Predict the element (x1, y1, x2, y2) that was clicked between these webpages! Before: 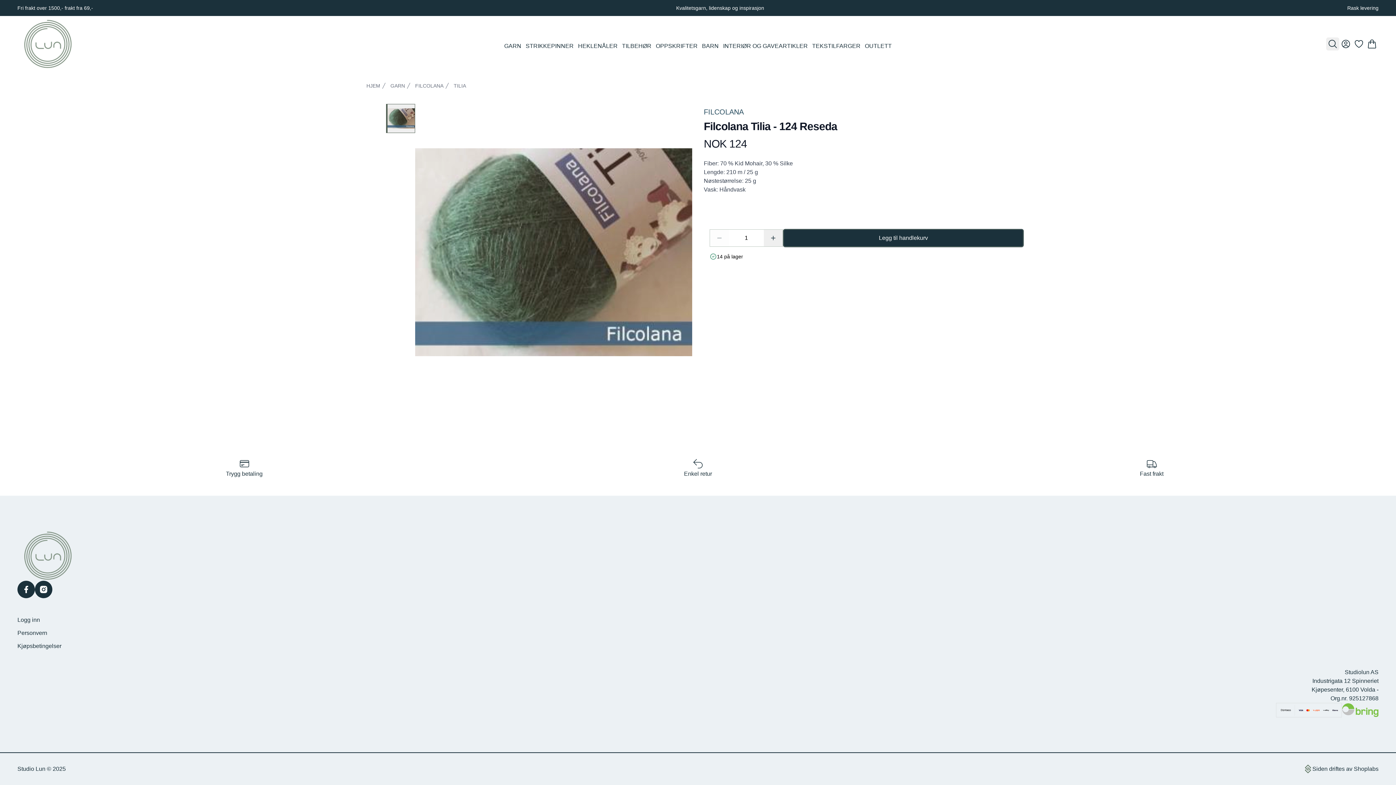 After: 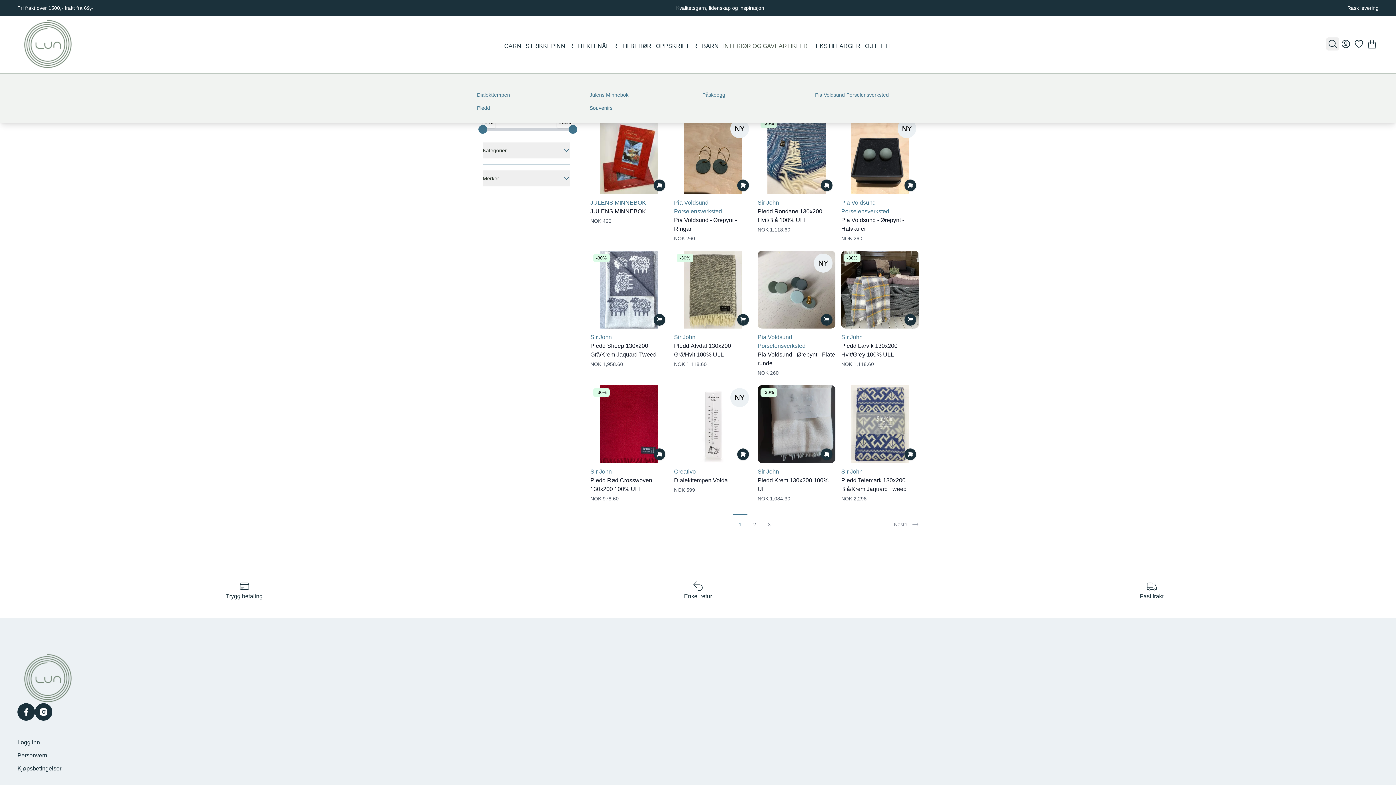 Action: bbox: (721, 38, 810, 53) label: INTERIØR OG GAVEARTIKLER